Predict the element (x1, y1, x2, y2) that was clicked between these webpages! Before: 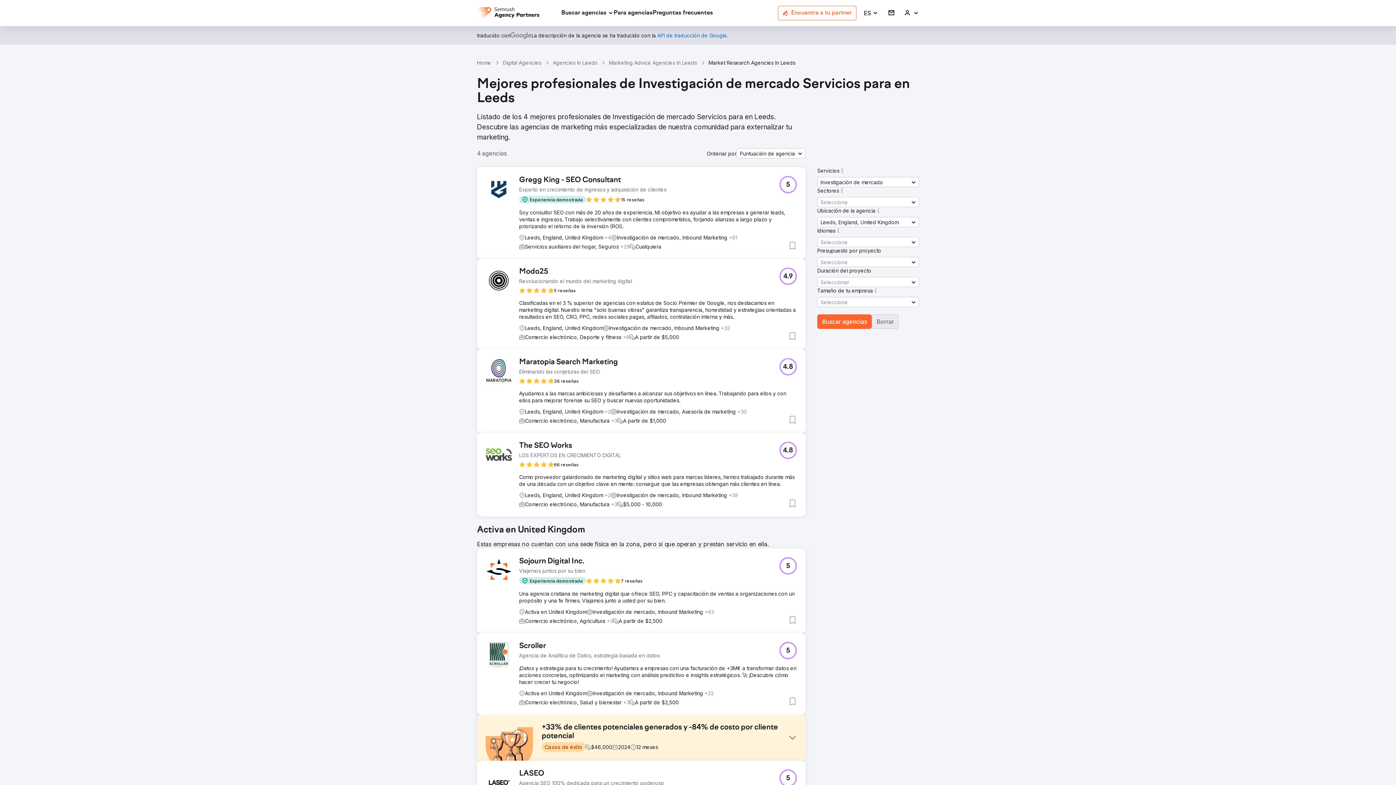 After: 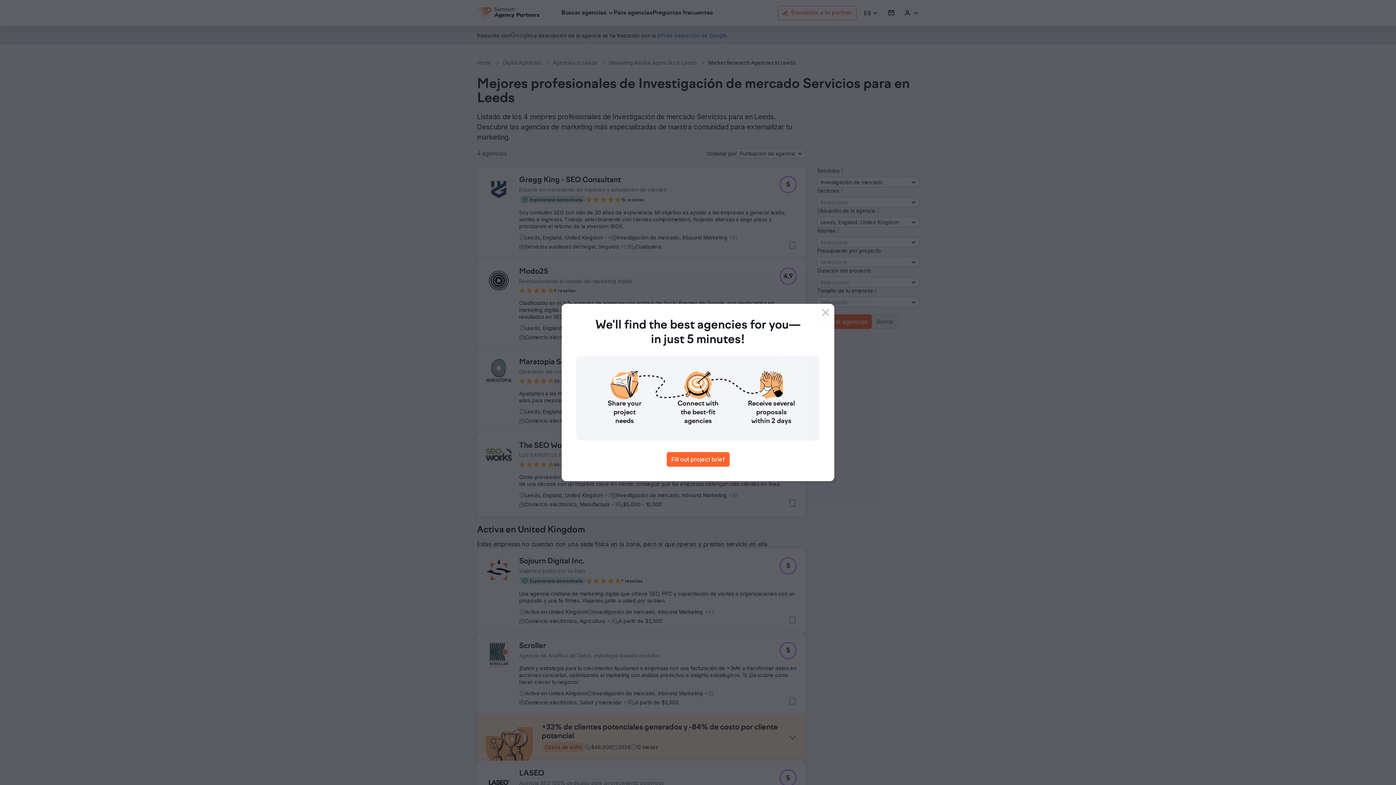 Action: bbox: (779, 358, 797, 375) label: 4.8